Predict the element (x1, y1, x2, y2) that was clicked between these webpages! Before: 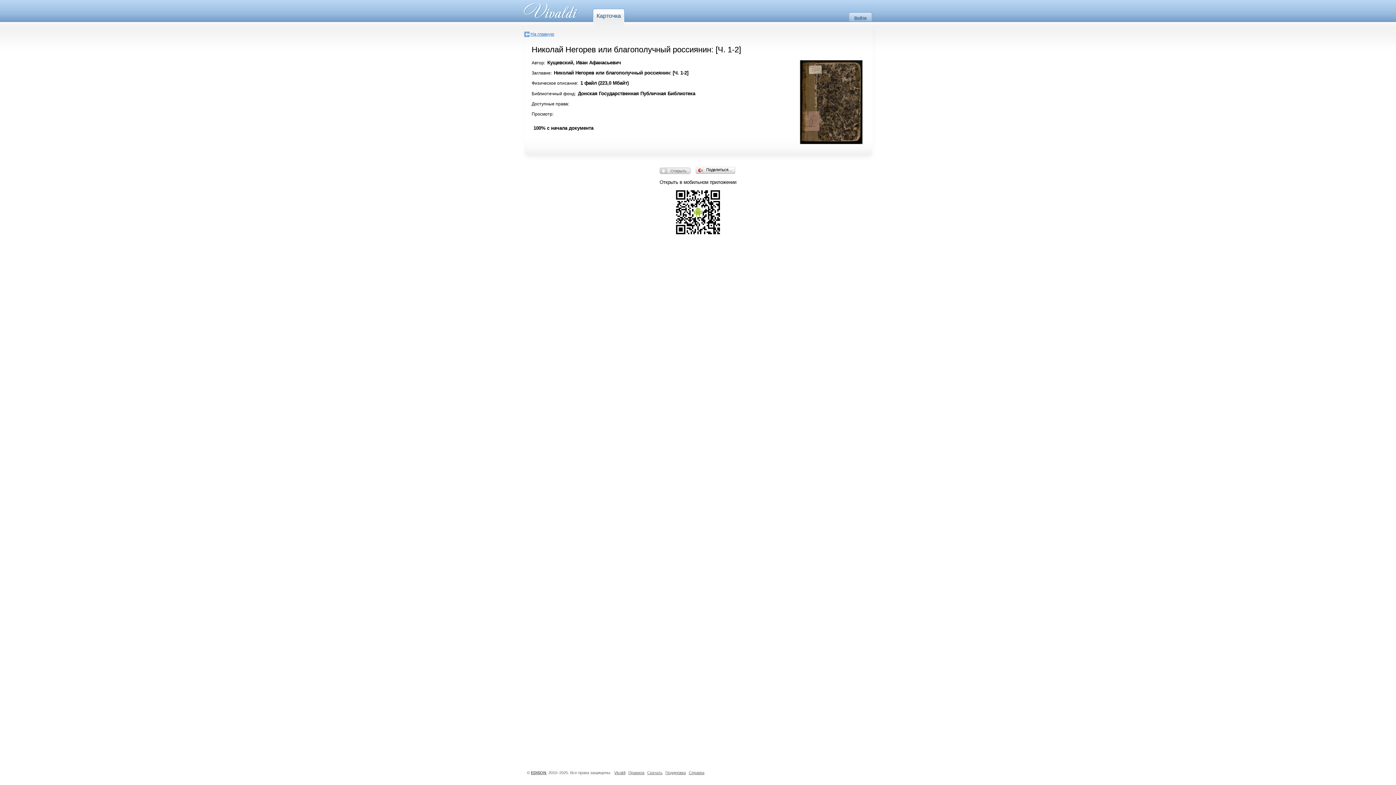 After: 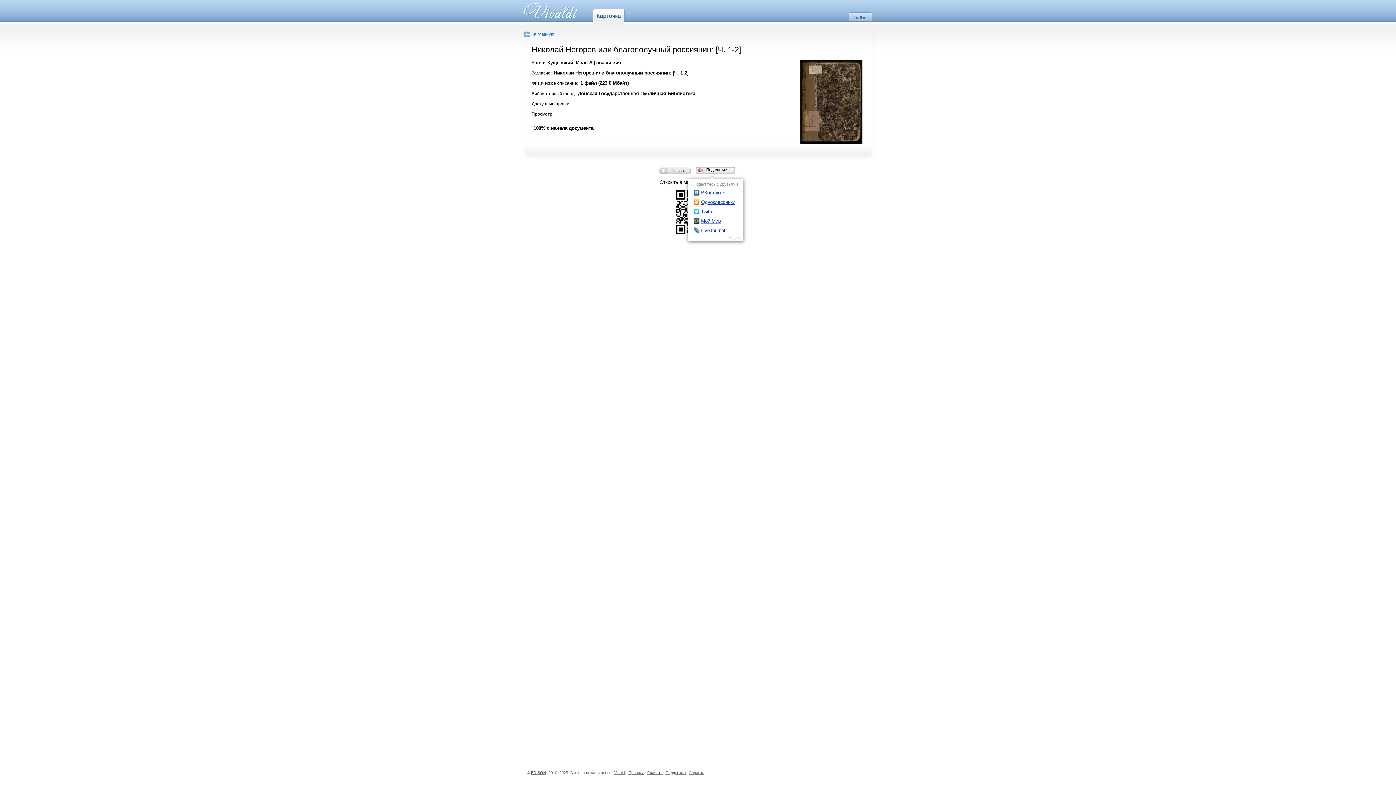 Action: bbox: (695, 165, 736, 175) label: Поделиться…